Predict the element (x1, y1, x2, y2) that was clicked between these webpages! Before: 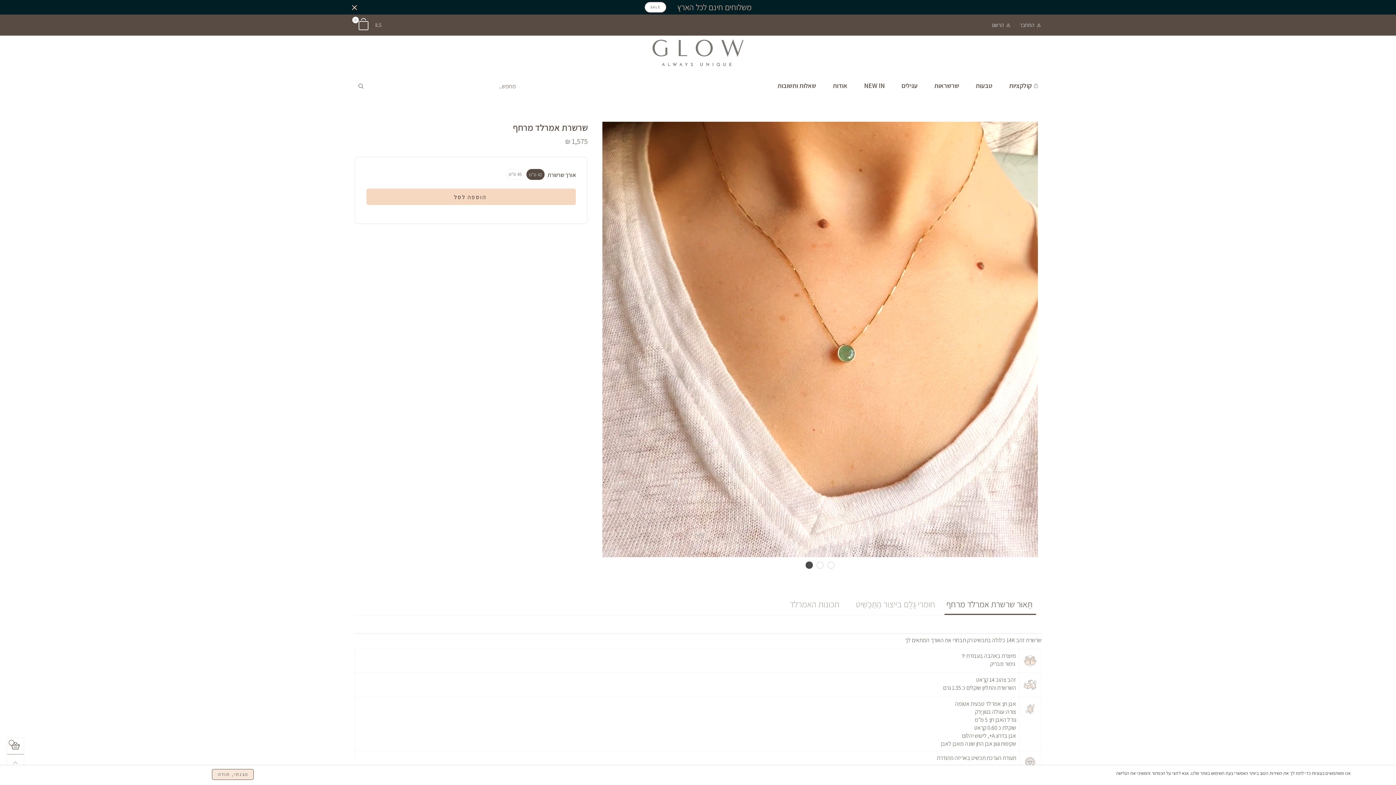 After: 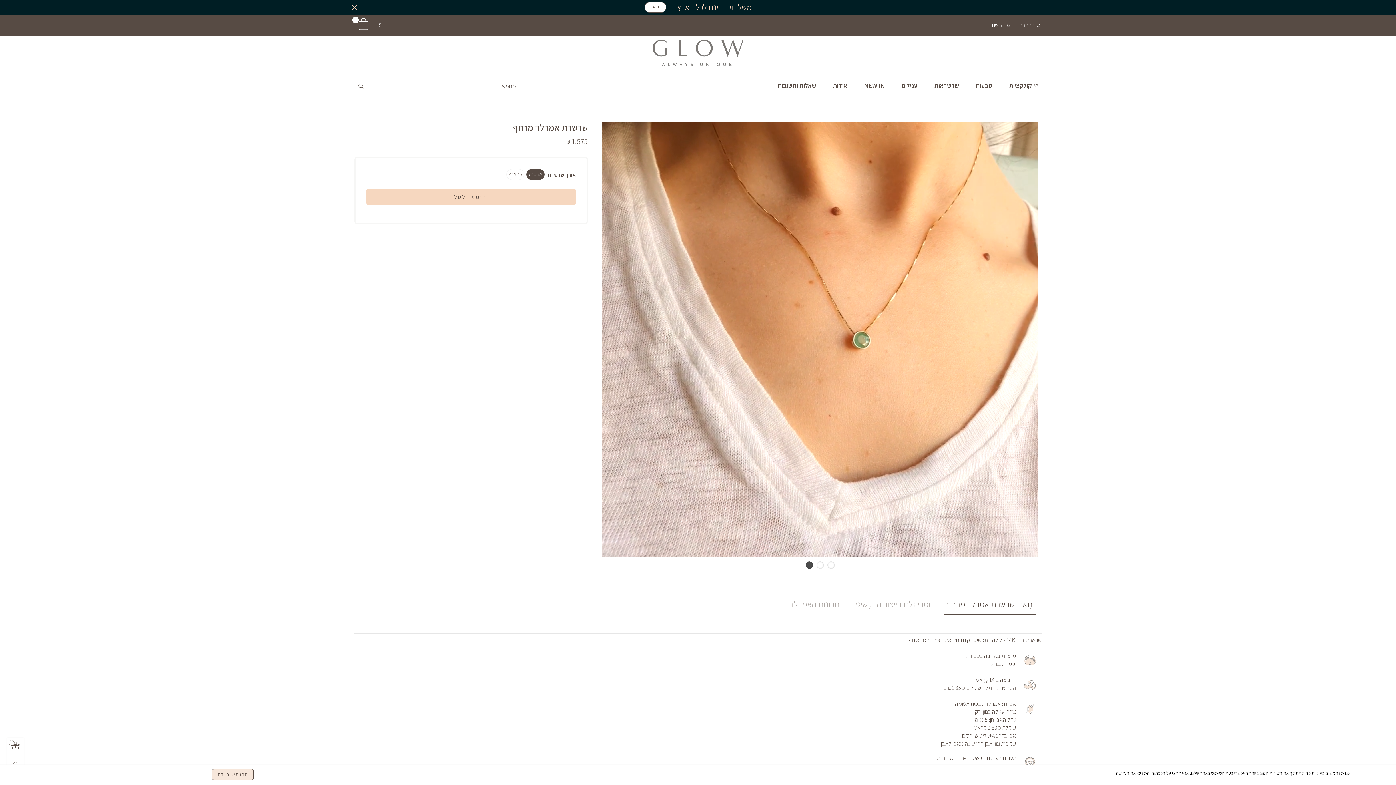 Action: bbox: (944, 600, 1036, 615) label:   תֵּאוּר שרשרת אמרלד מרחף 